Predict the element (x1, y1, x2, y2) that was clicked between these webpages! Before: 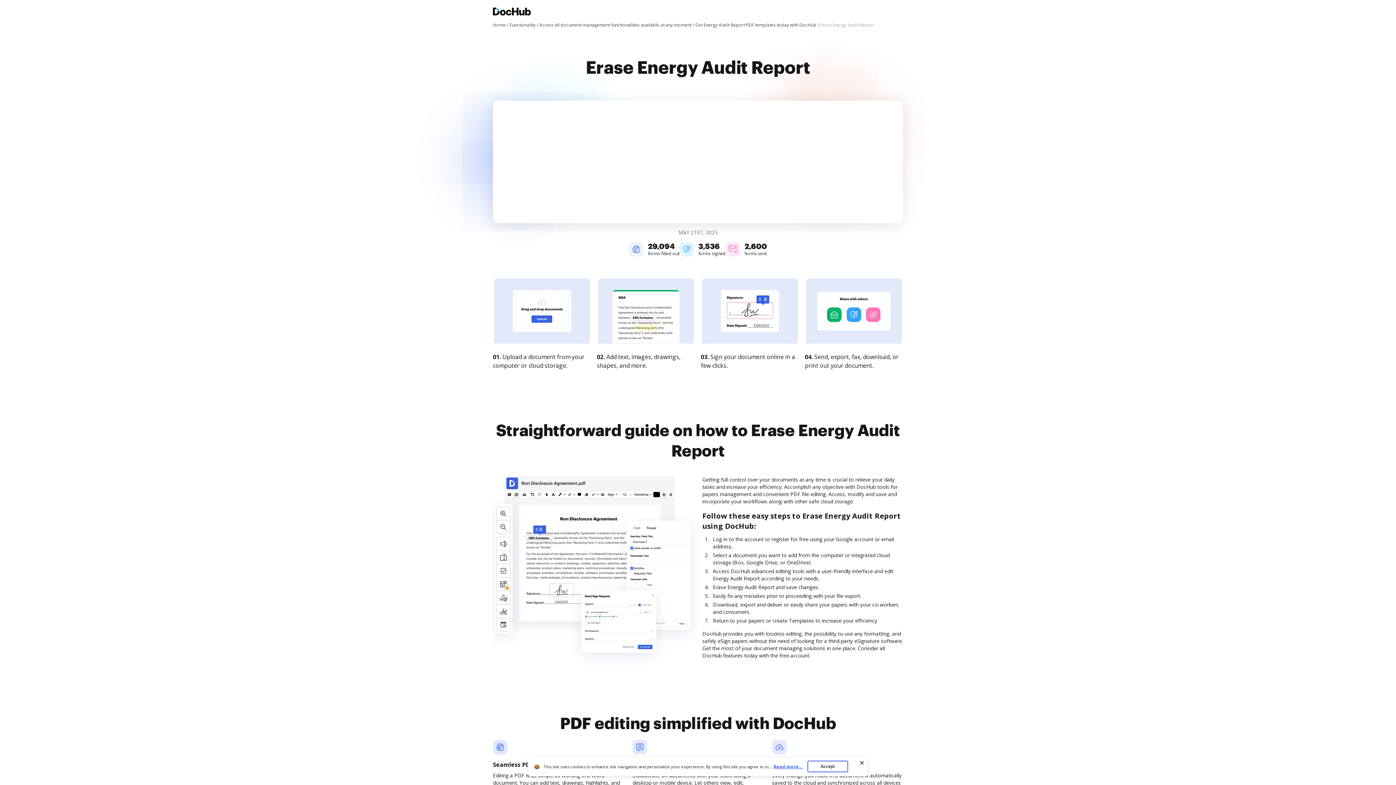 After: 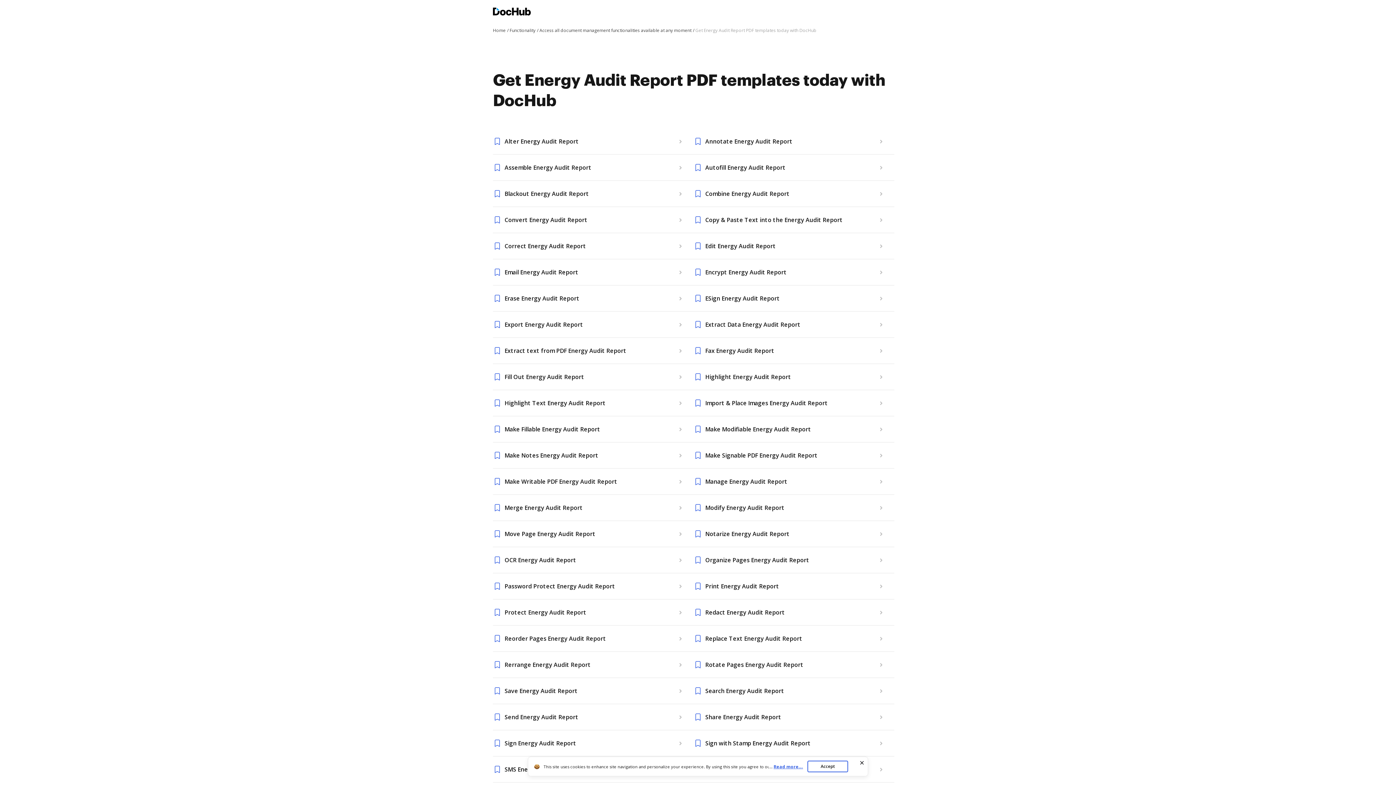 Action: bbox: (695, 21, 819, 28) label: Get Energy Audit Report PDF templates today with DocHub